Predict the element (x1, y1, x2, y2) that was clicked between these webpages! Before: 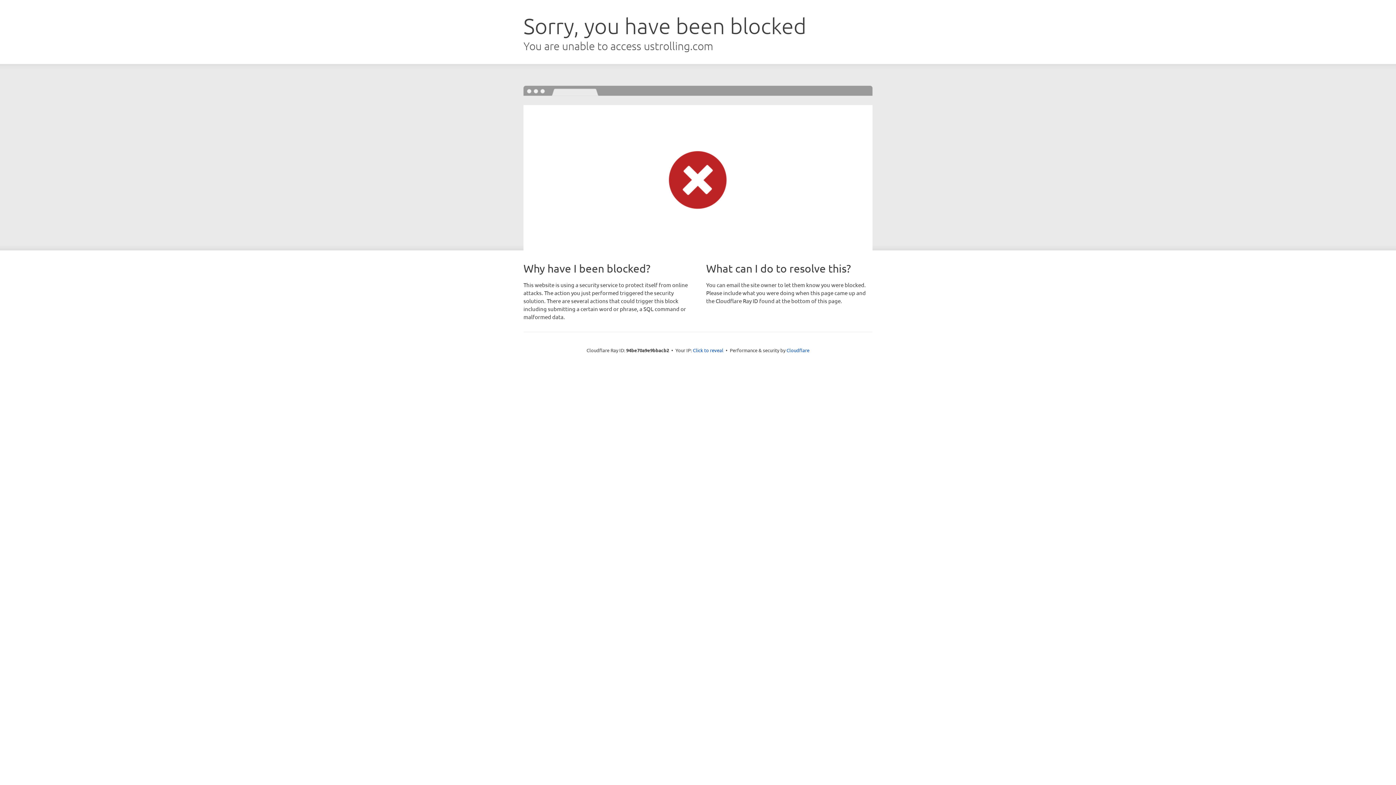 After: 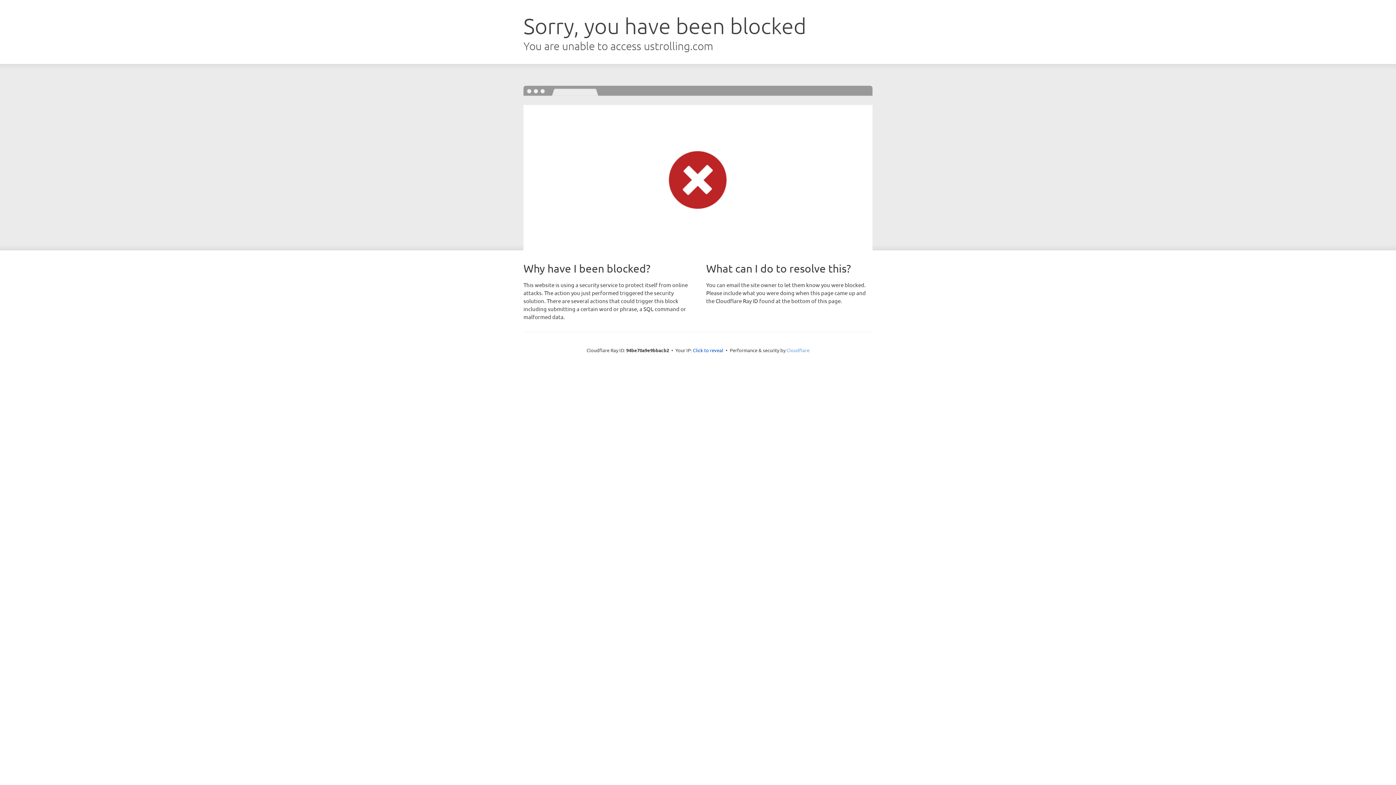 Action: bbox: (786, 347, 809, 353) label: Cloudflare